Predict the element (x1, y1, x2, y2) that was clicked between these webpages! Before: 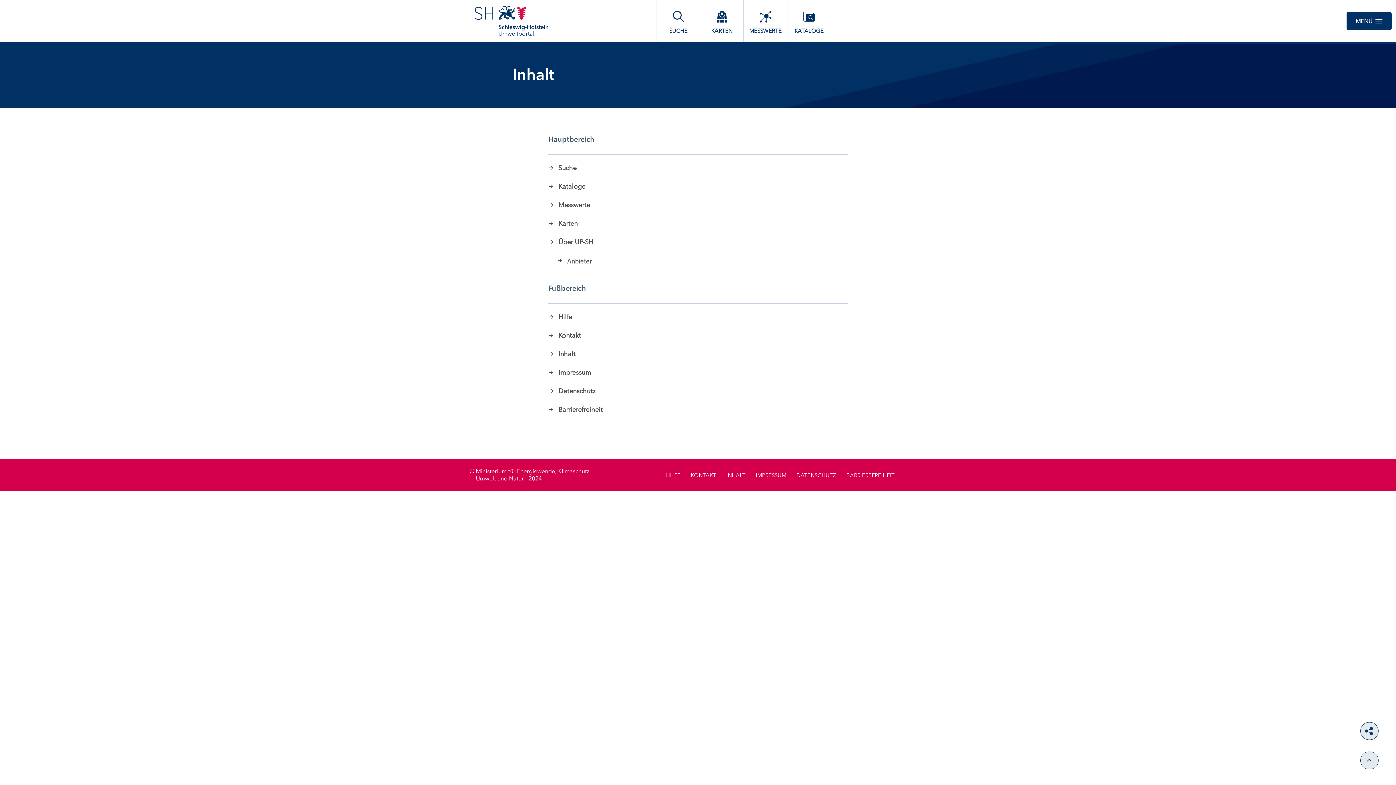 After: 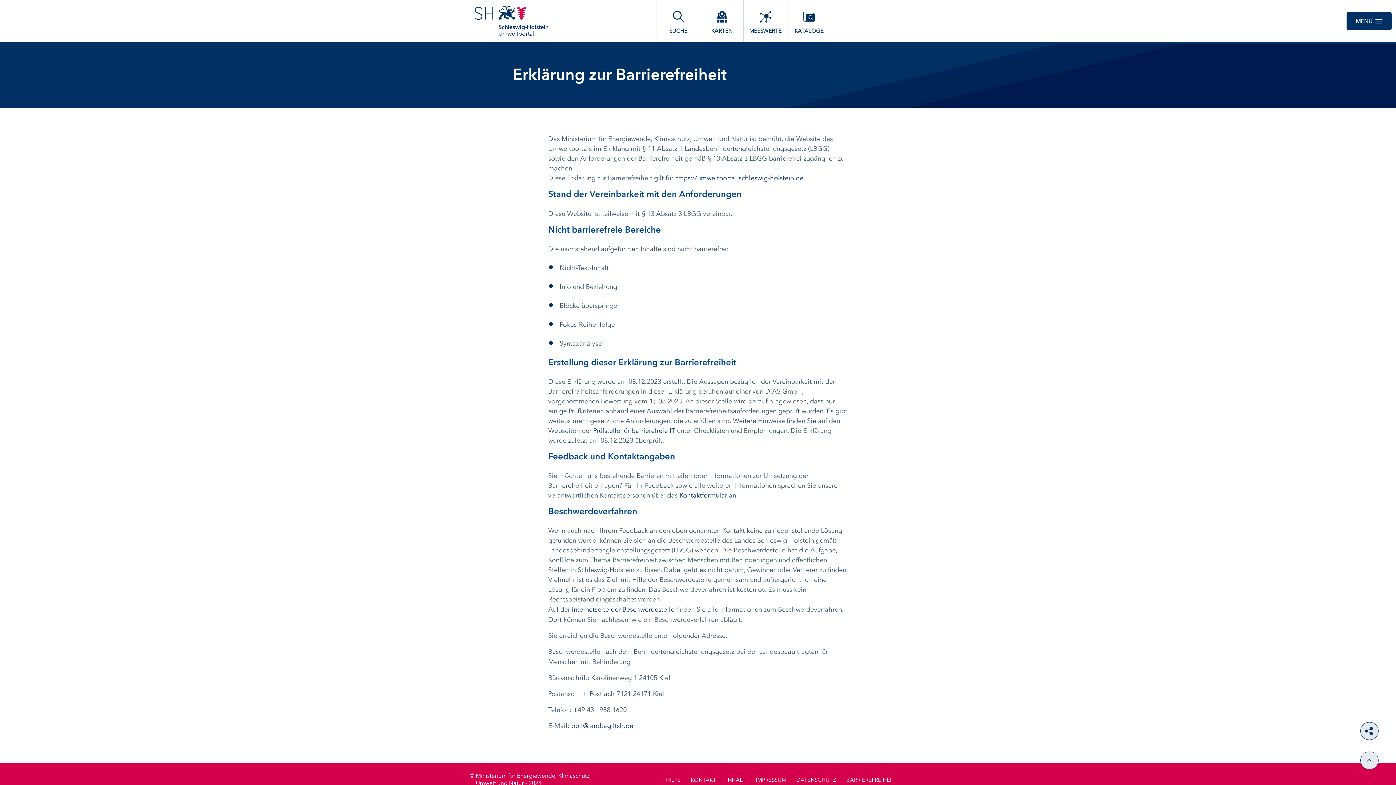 Action: label: BARRIEREFREIHEIT bbox: (846, 471, 894, 480)